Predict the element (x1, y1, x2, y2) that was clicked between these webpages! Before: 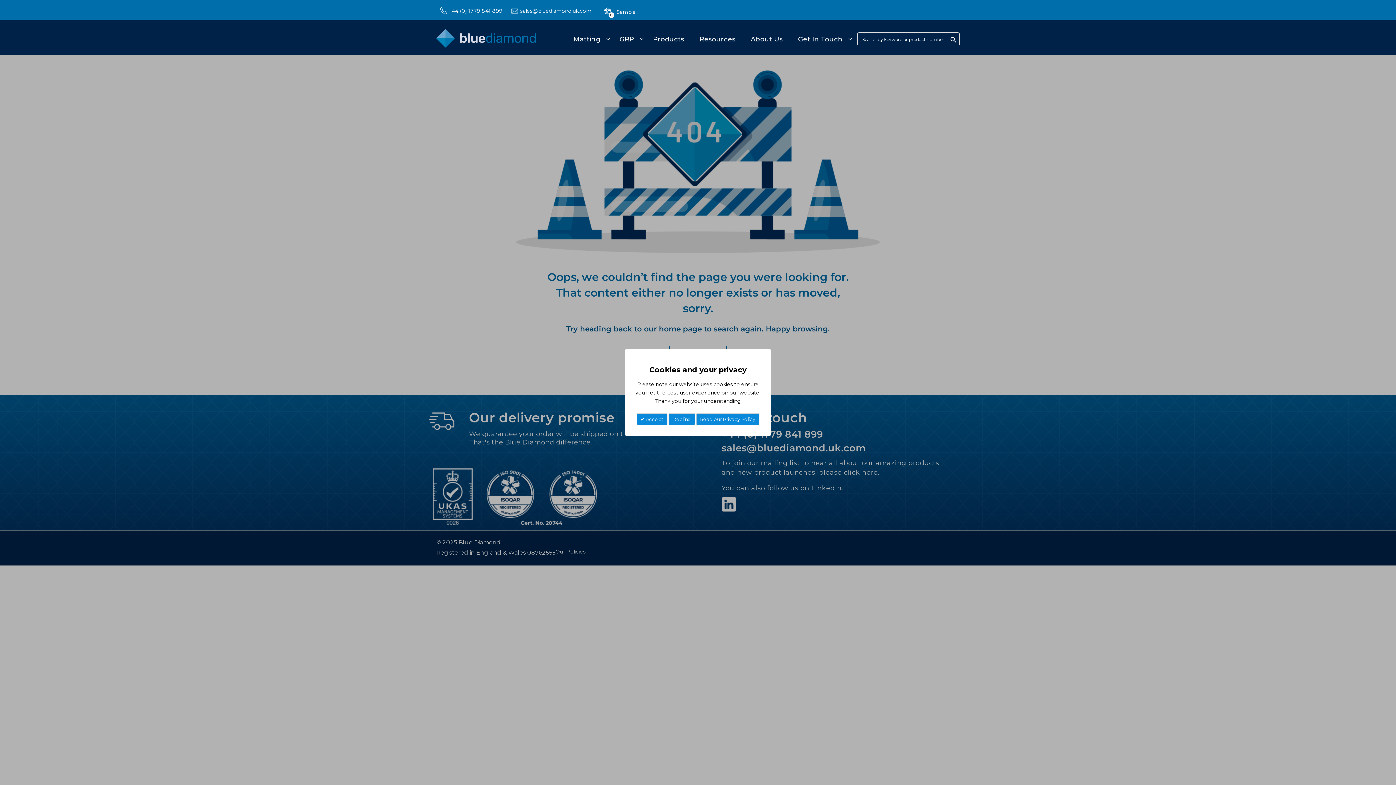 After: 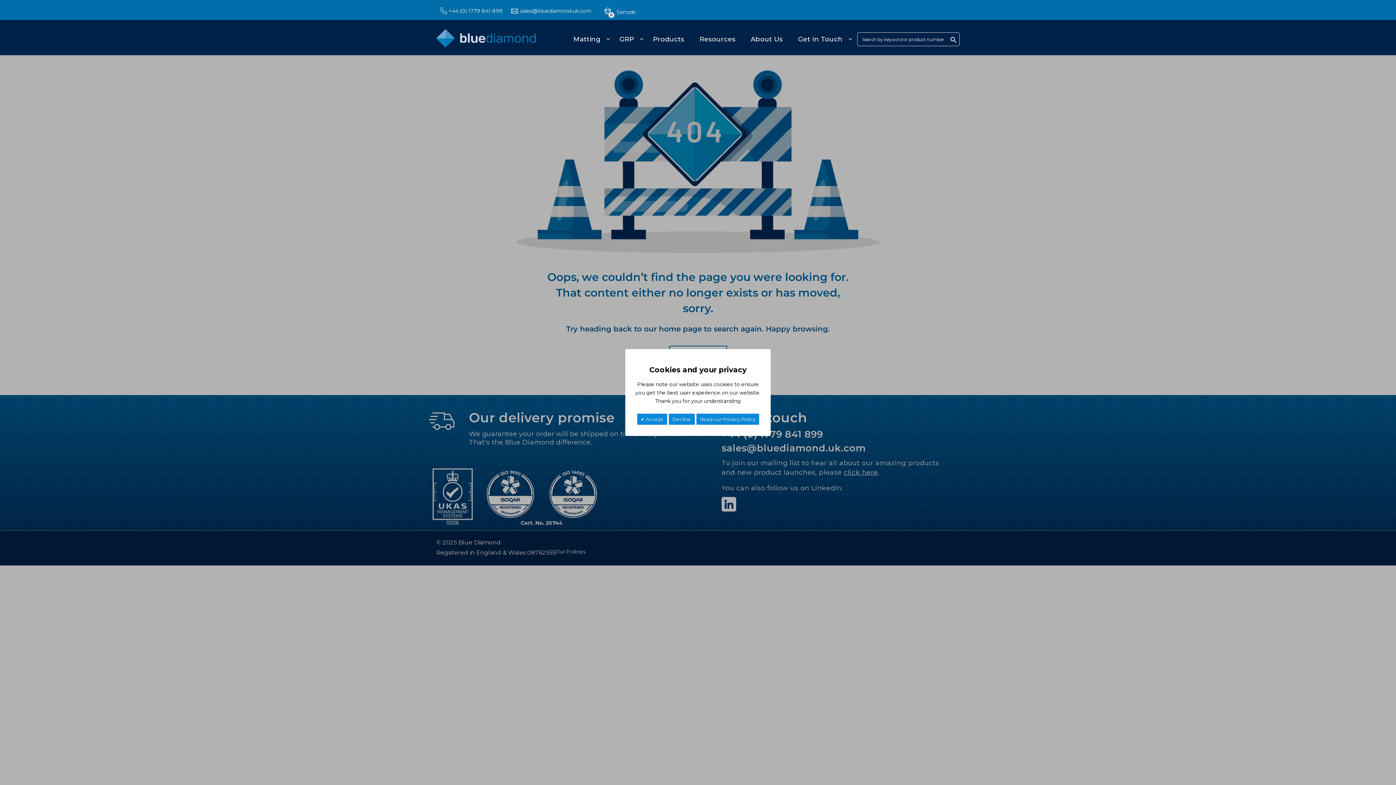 Action: bbox: (448, 7, 502, 14) label: +44 (0) 1779 841 899